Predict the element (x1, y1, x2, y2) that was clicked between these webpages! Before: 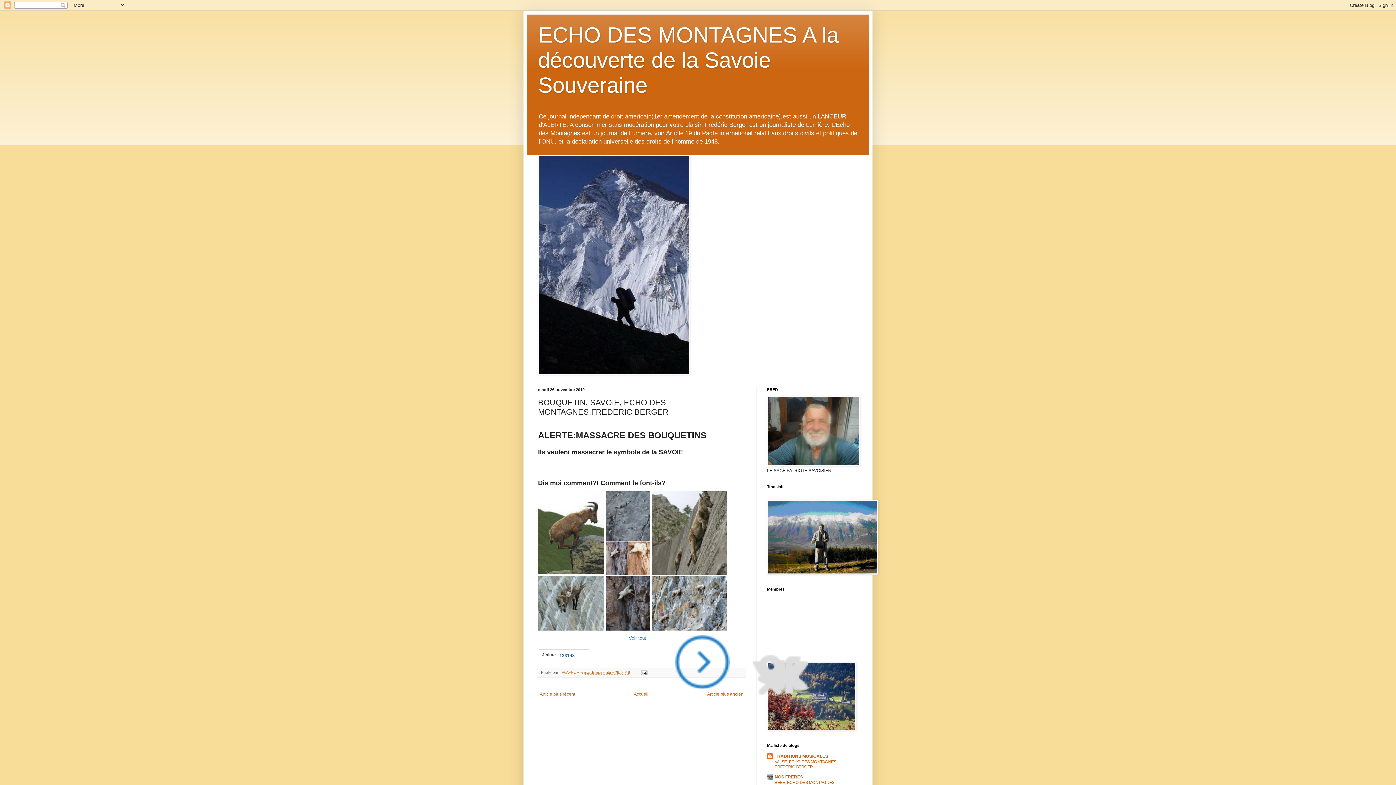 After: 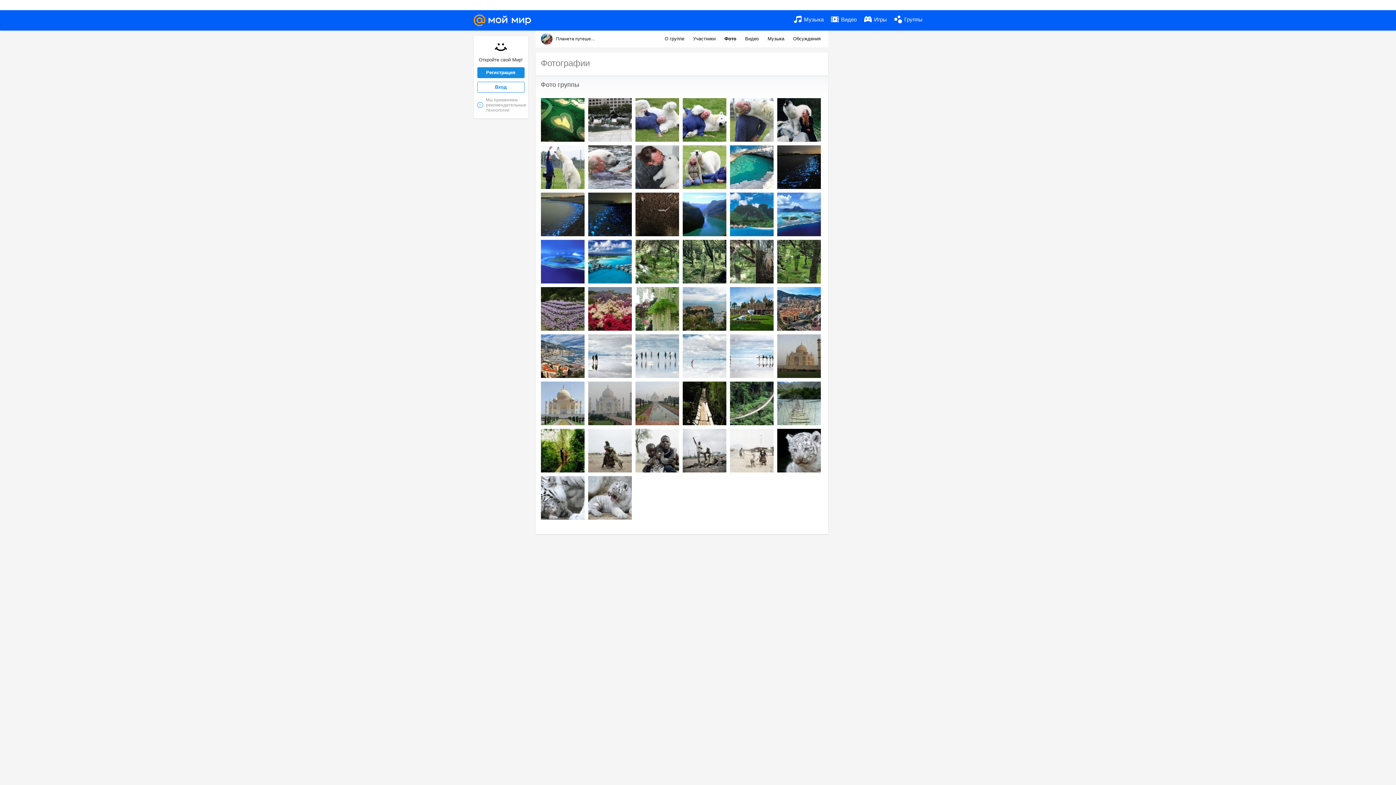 Action: bbox: (605, 491, 650, 541)